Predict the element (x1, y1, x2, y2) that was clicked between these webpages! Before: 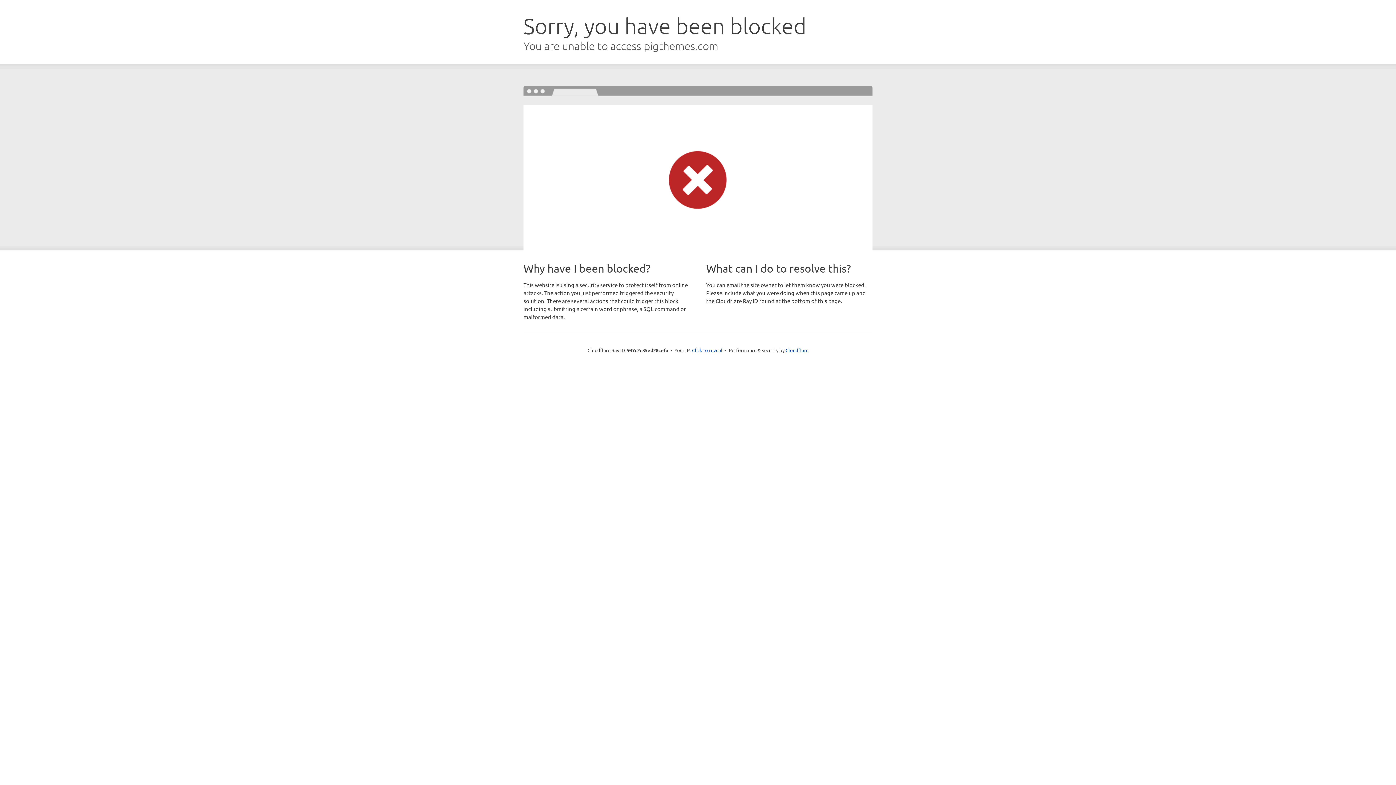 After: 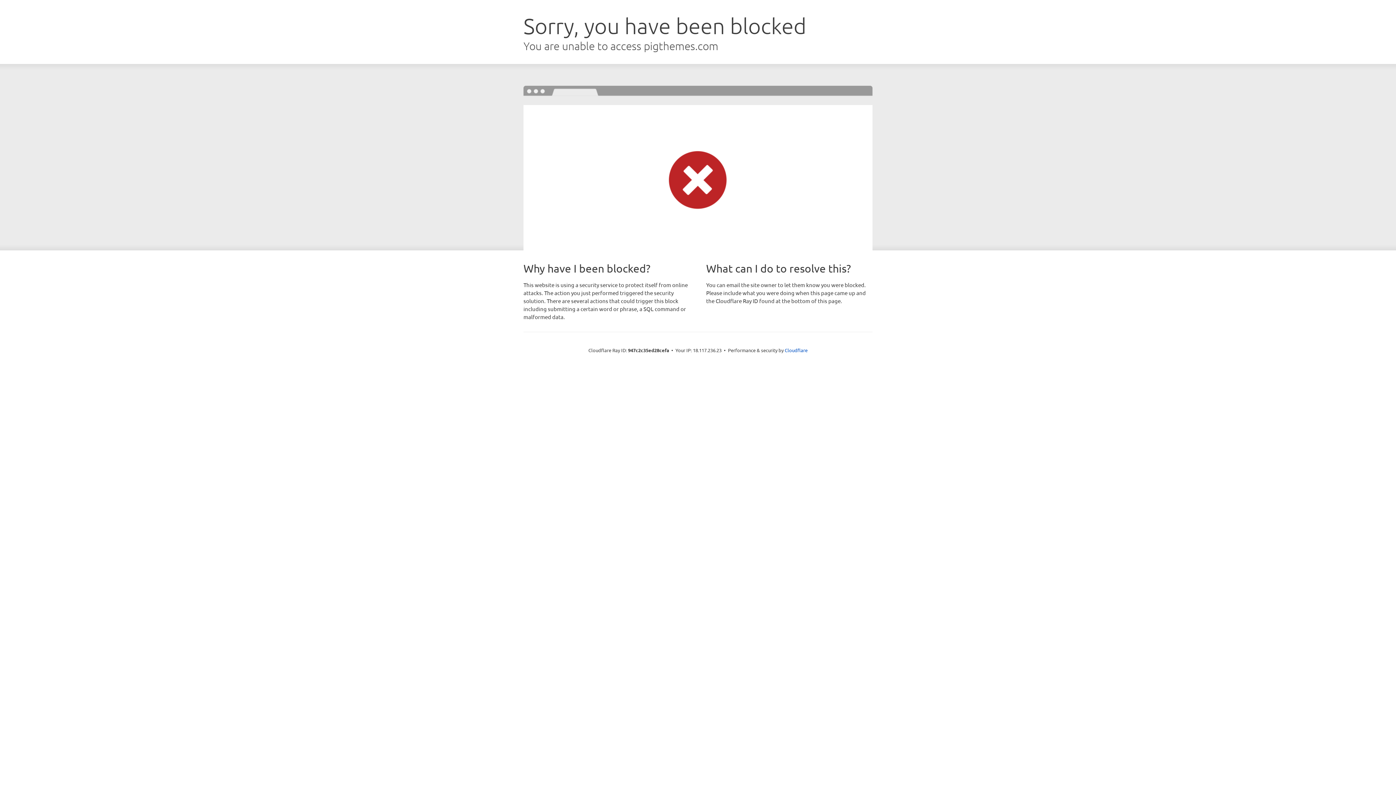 Action: label: Click to reveal bbox: (692, 346, 722, 353)